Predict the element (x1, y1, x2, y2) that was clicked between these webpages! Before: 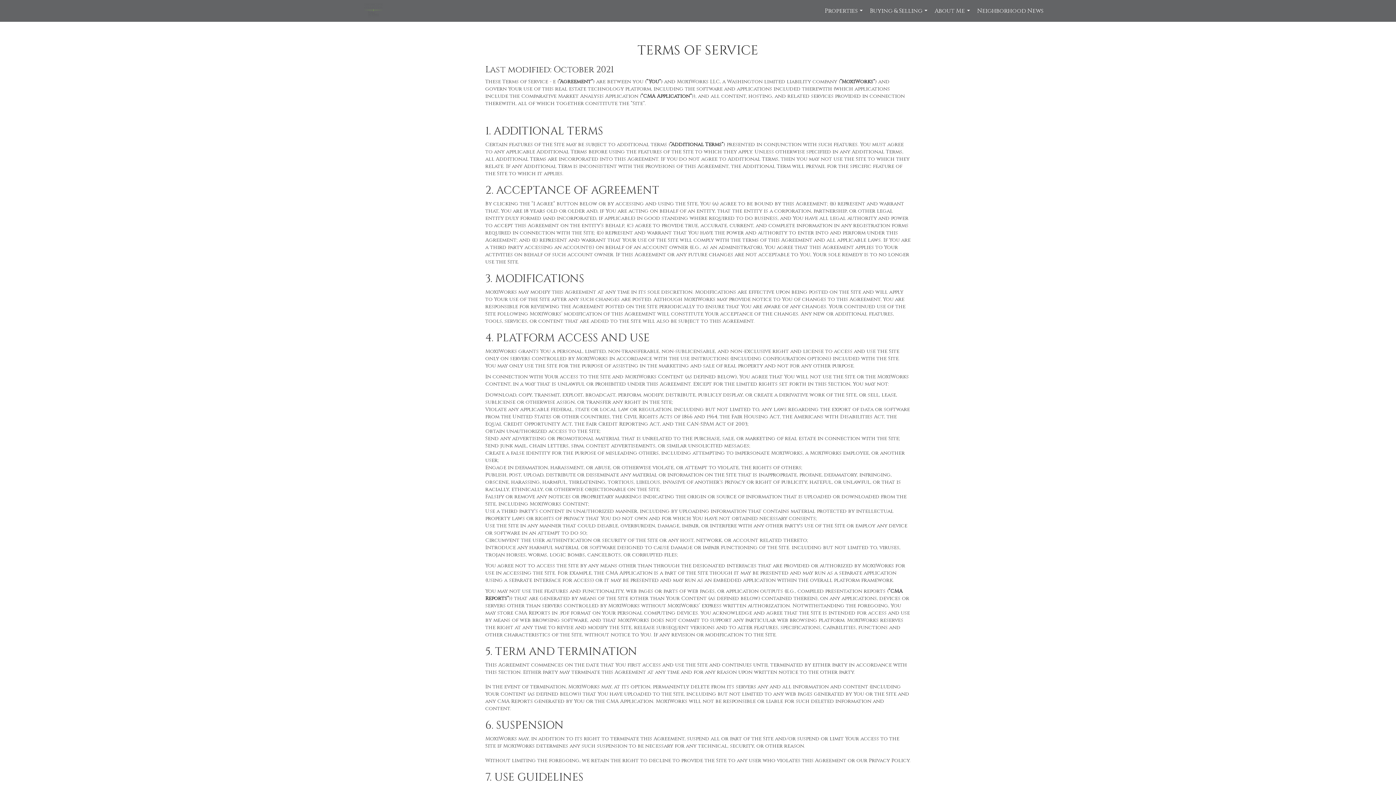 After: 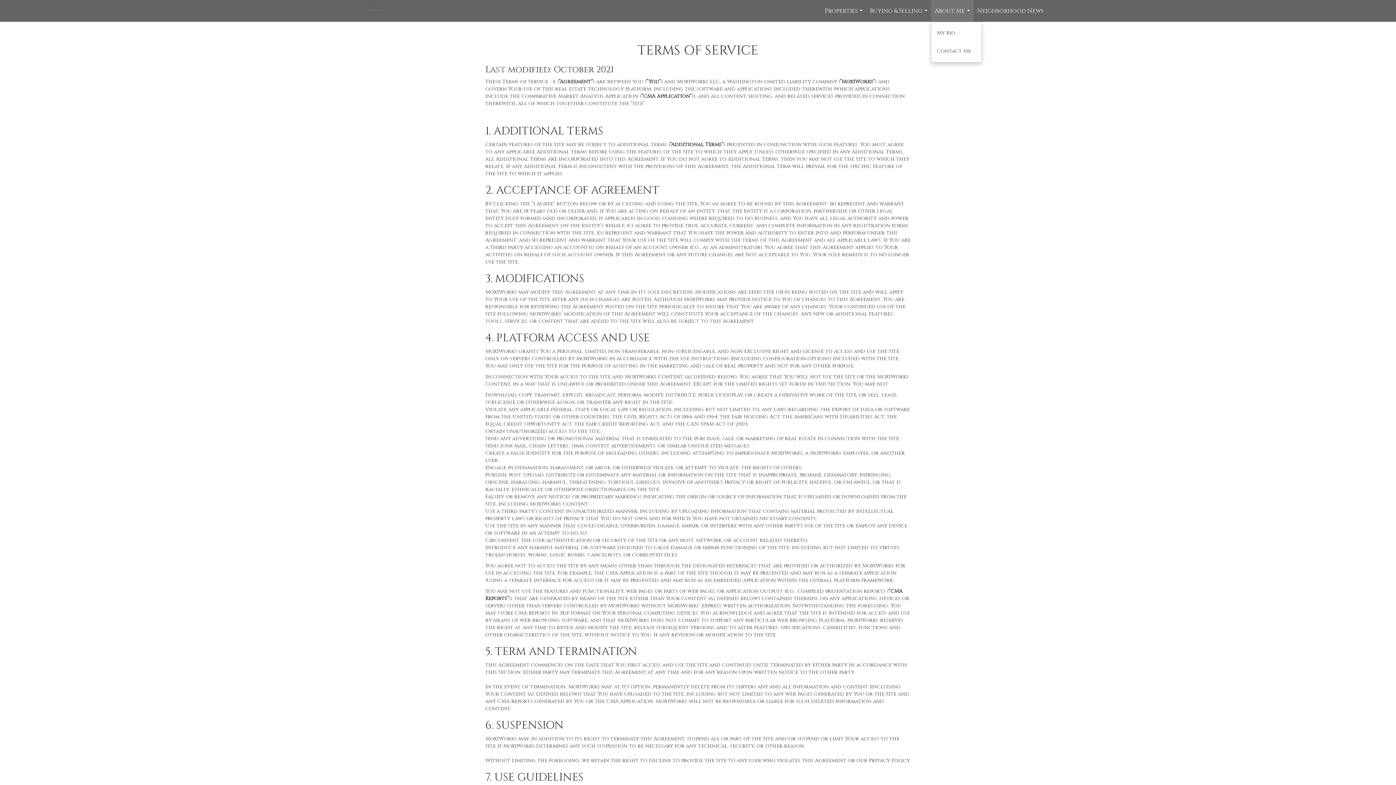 Action: bbox: (931, 0, 973, 21) label: About Me...